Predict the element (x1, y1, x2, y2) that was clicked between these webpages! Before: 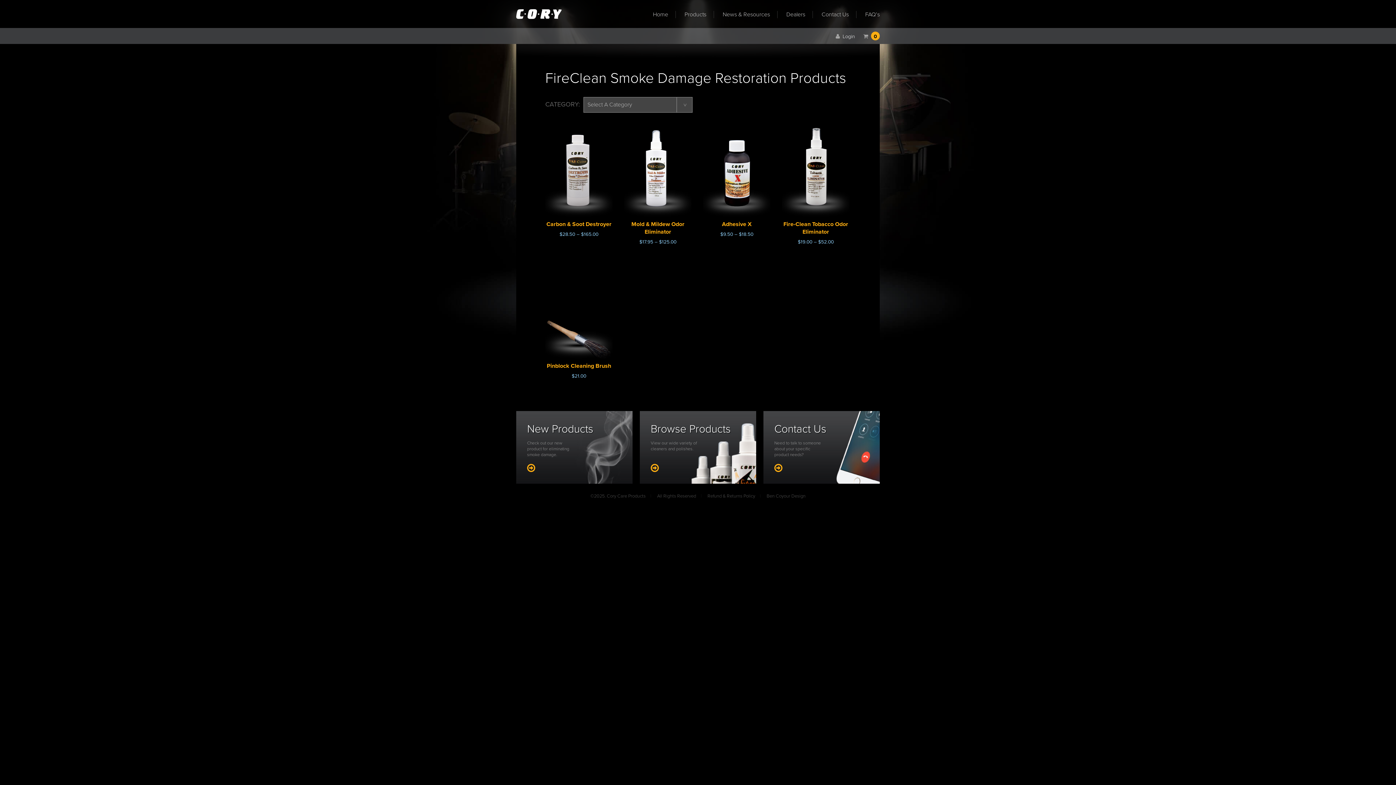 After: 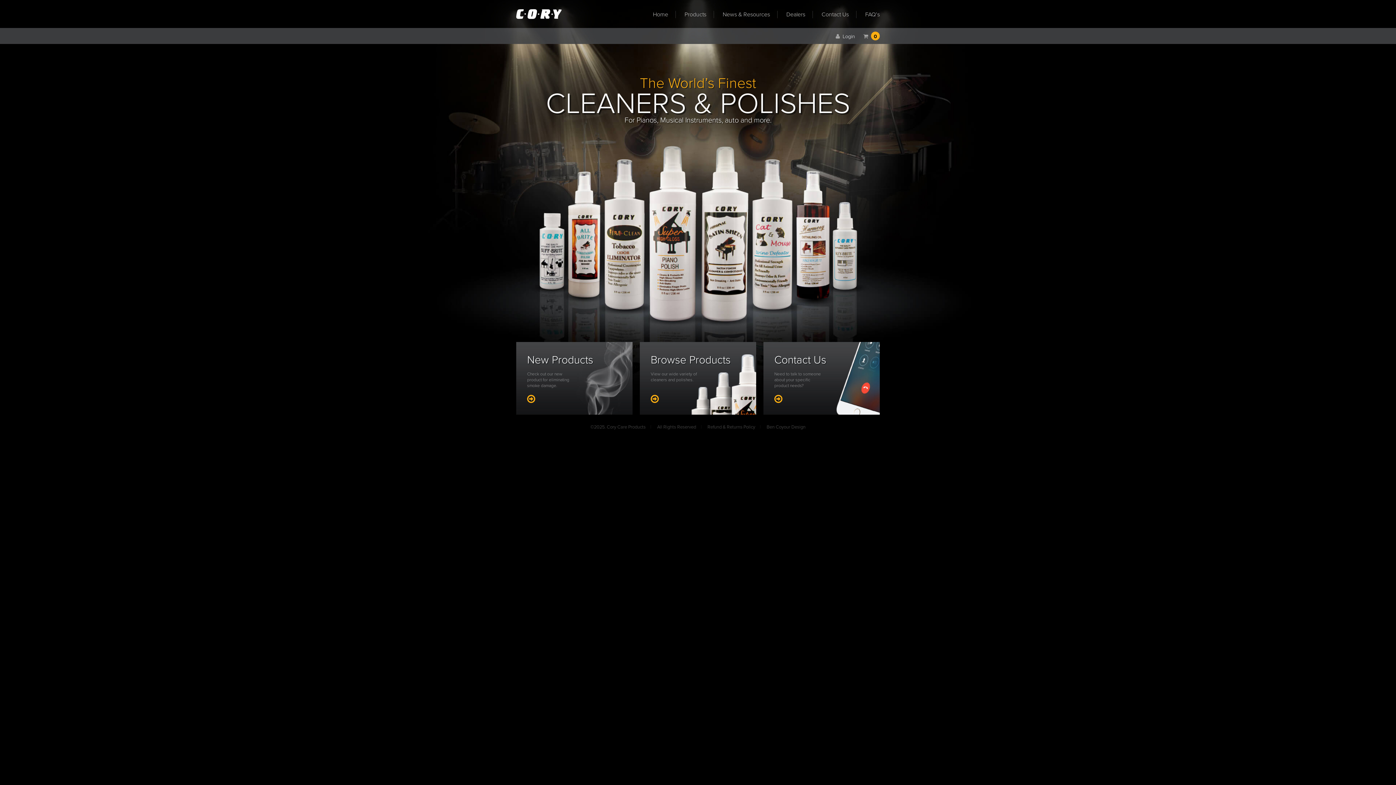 Action: bbox: (516, 10, 561, 21)